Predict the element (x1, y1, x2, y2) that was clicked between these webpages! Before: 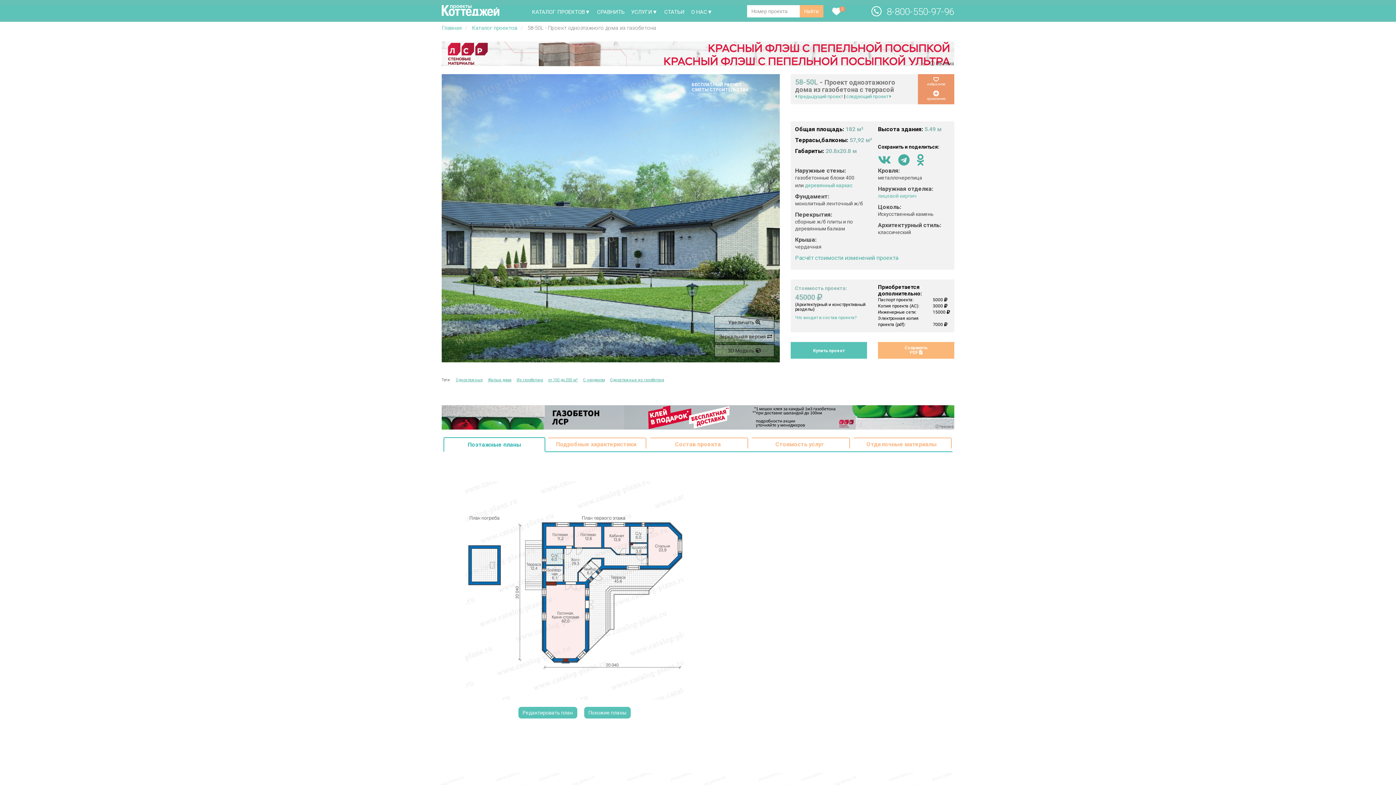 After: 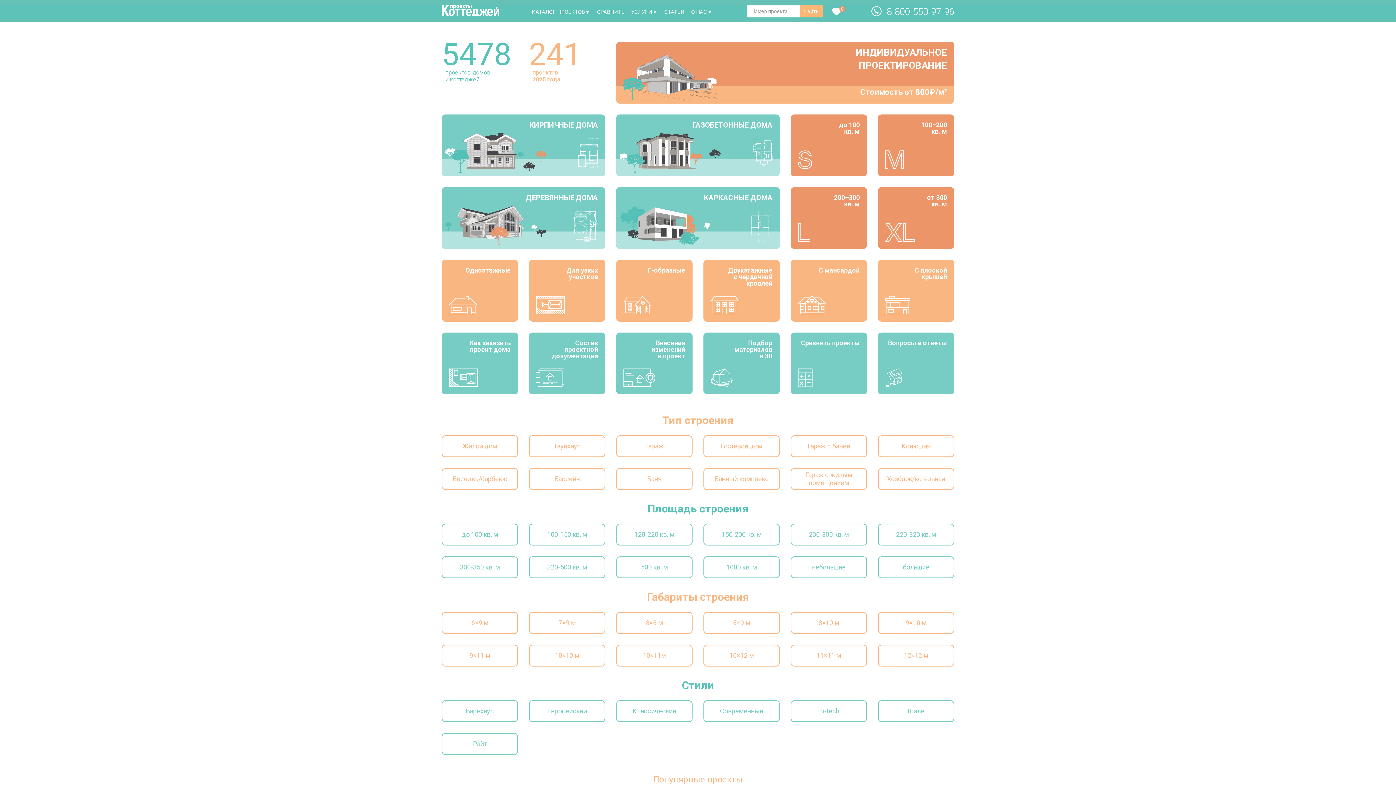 Action: bbox: (441, 6, 499, 13)